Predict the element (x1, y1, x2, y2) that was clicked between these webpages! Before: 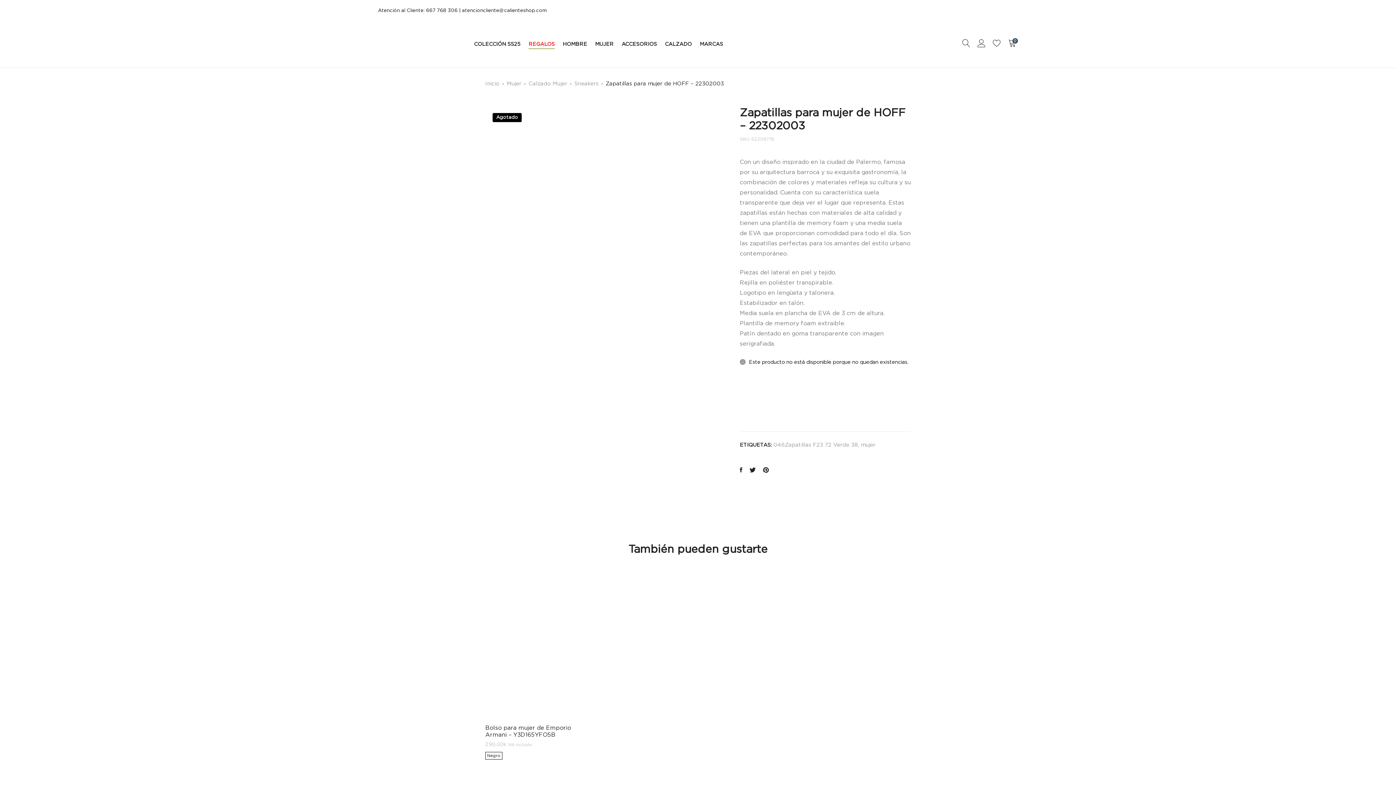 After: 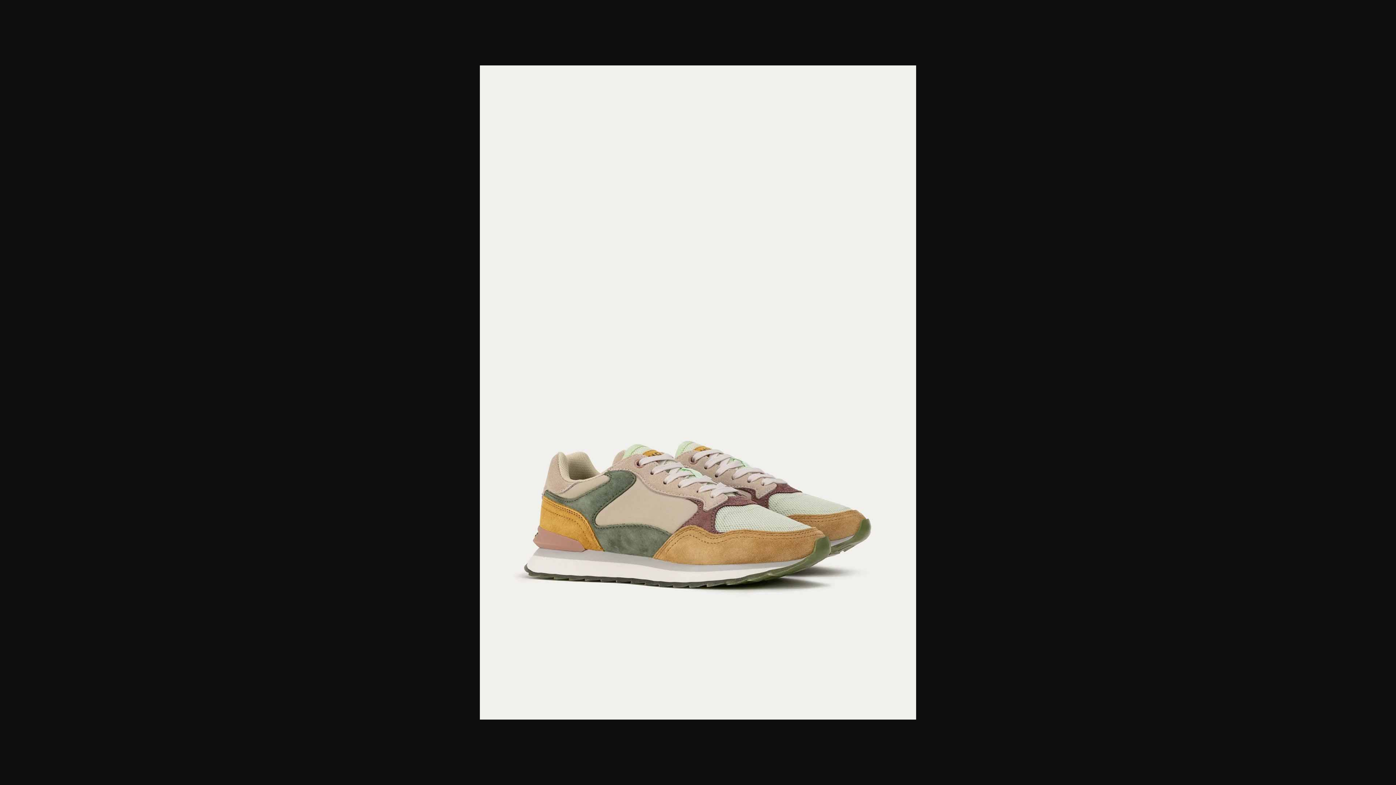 Action: bbox: (485, 105, 692, 416)